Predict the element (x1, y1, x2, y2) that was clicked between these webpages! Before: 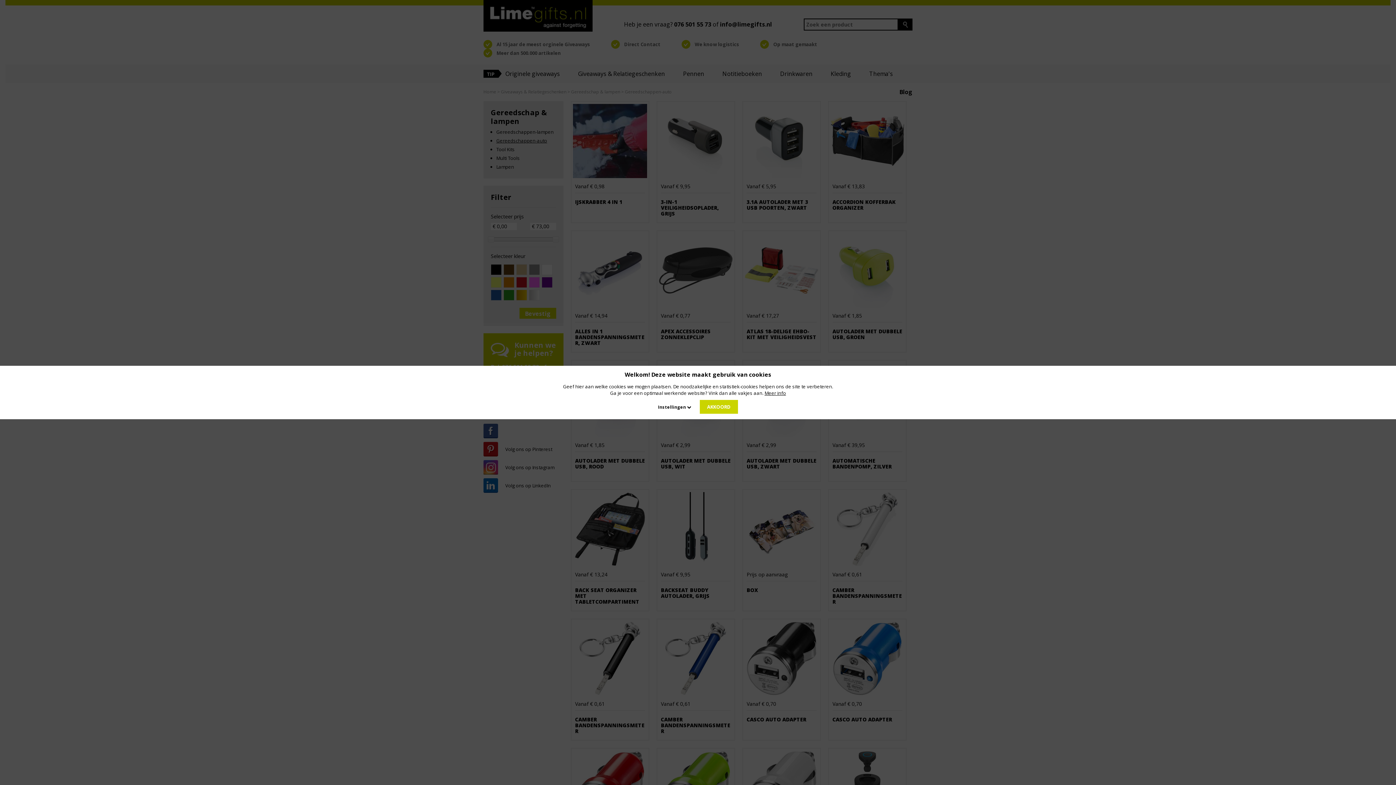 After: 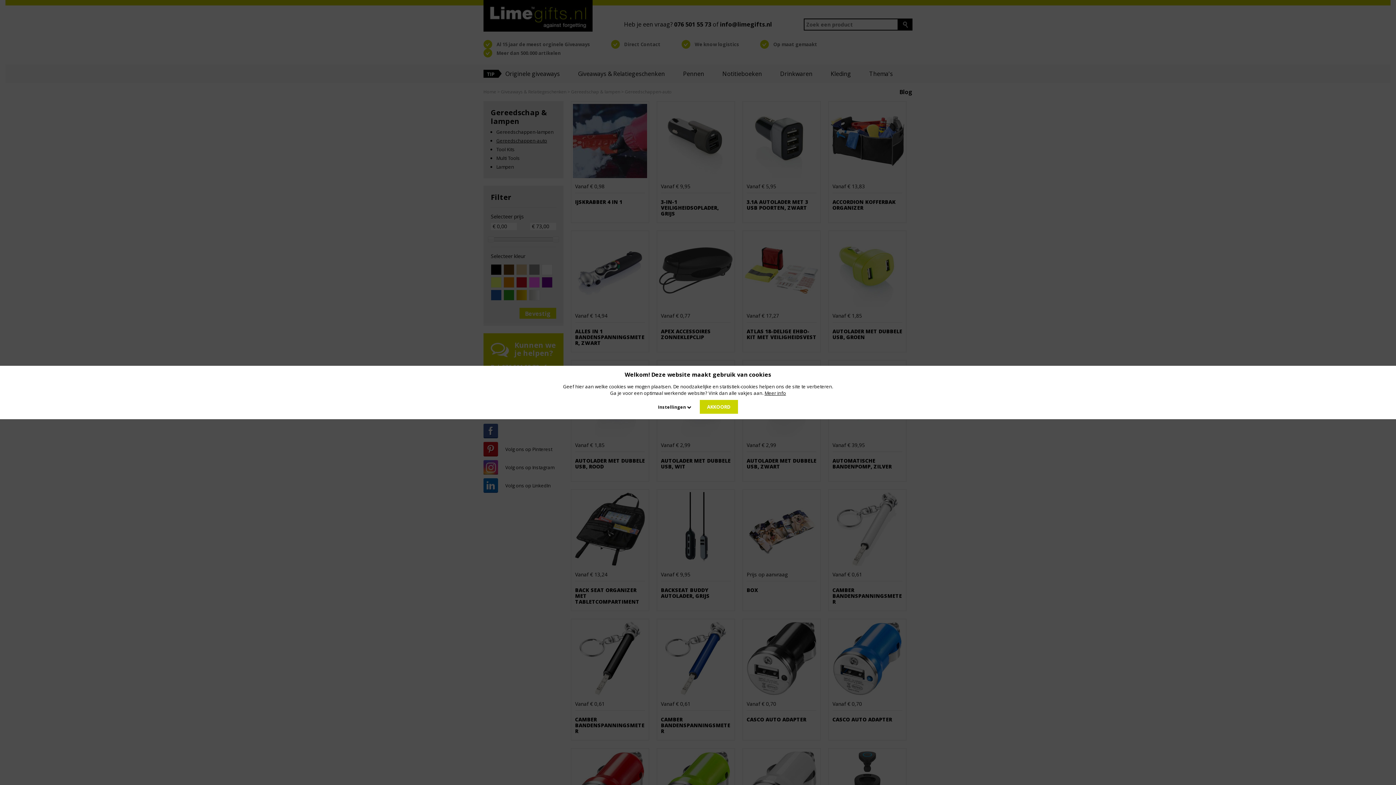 Action: label: Meer info bbox: (764, 390, 786, 396)